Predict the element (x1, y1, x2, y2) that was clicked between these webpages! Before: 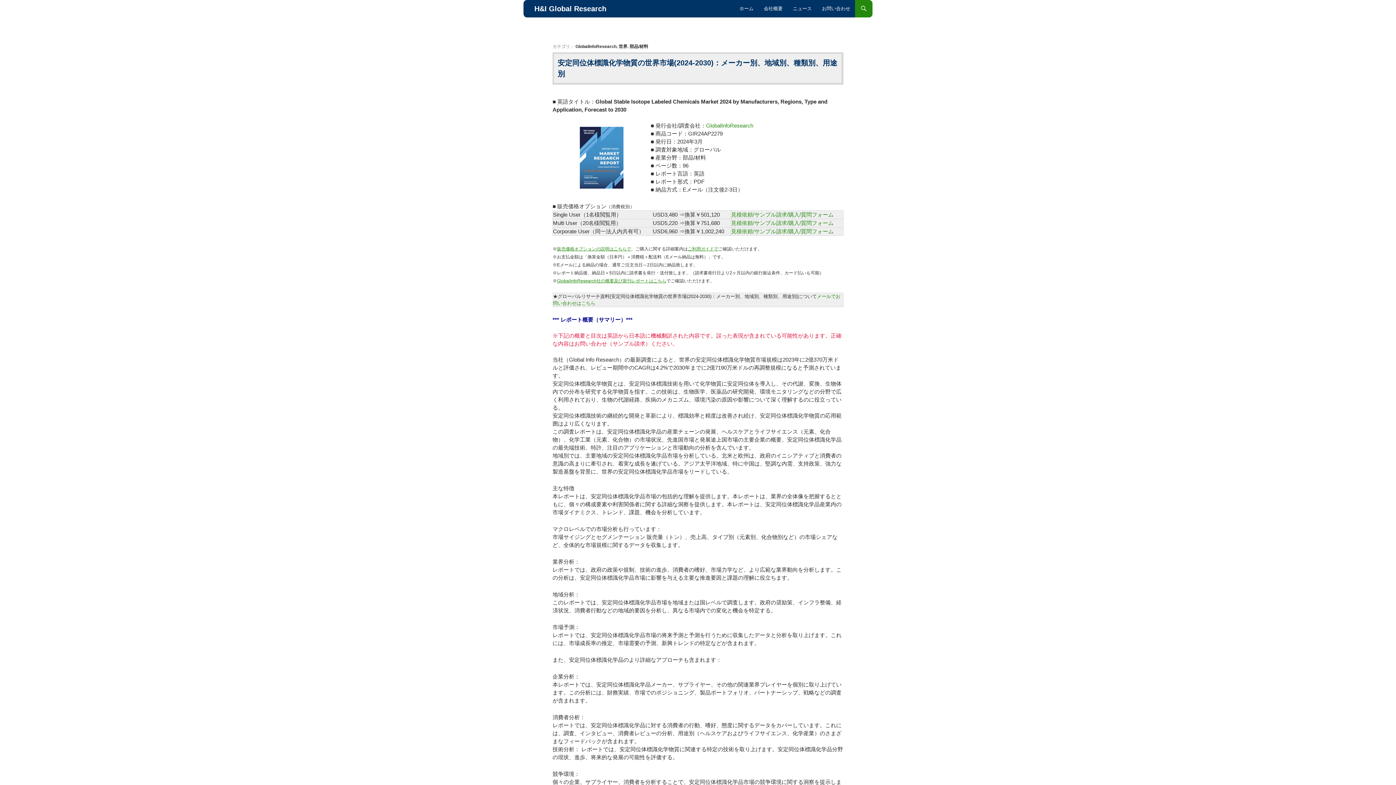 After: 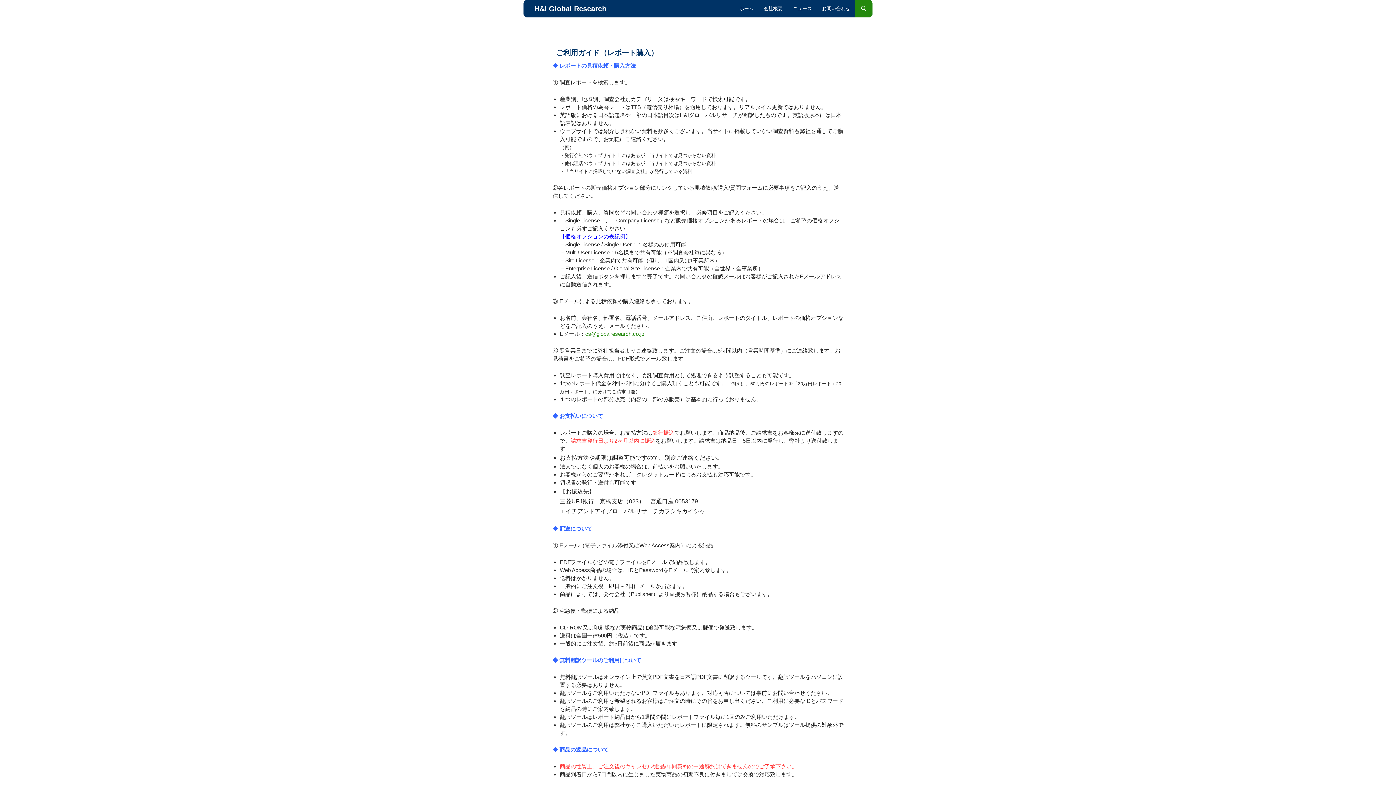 Action: label: ご利用ガイドで bbox: (688, 246, 718, 251)